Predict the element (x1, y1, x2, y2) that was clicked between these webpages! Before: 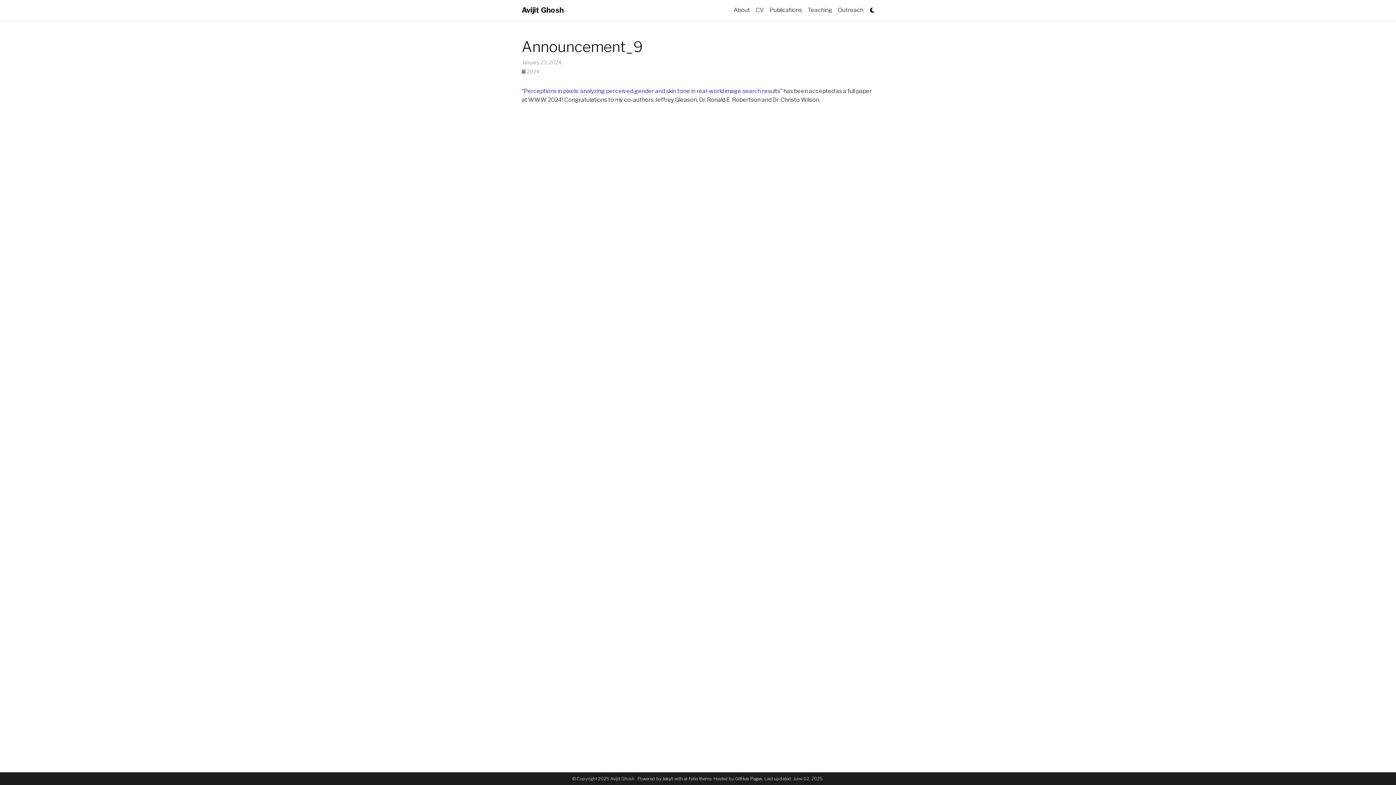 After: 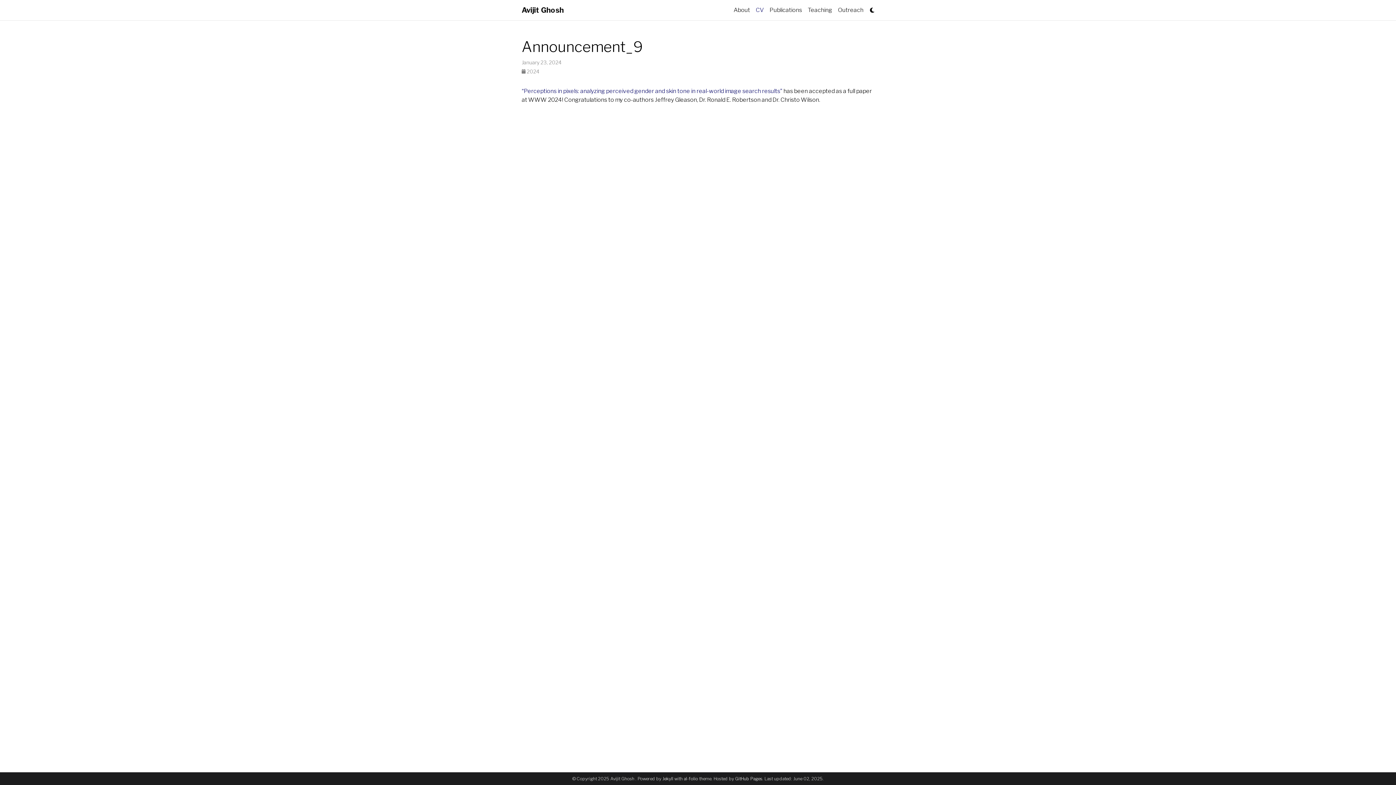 Action: label: CV bbox: (753, 2, 766, 17)